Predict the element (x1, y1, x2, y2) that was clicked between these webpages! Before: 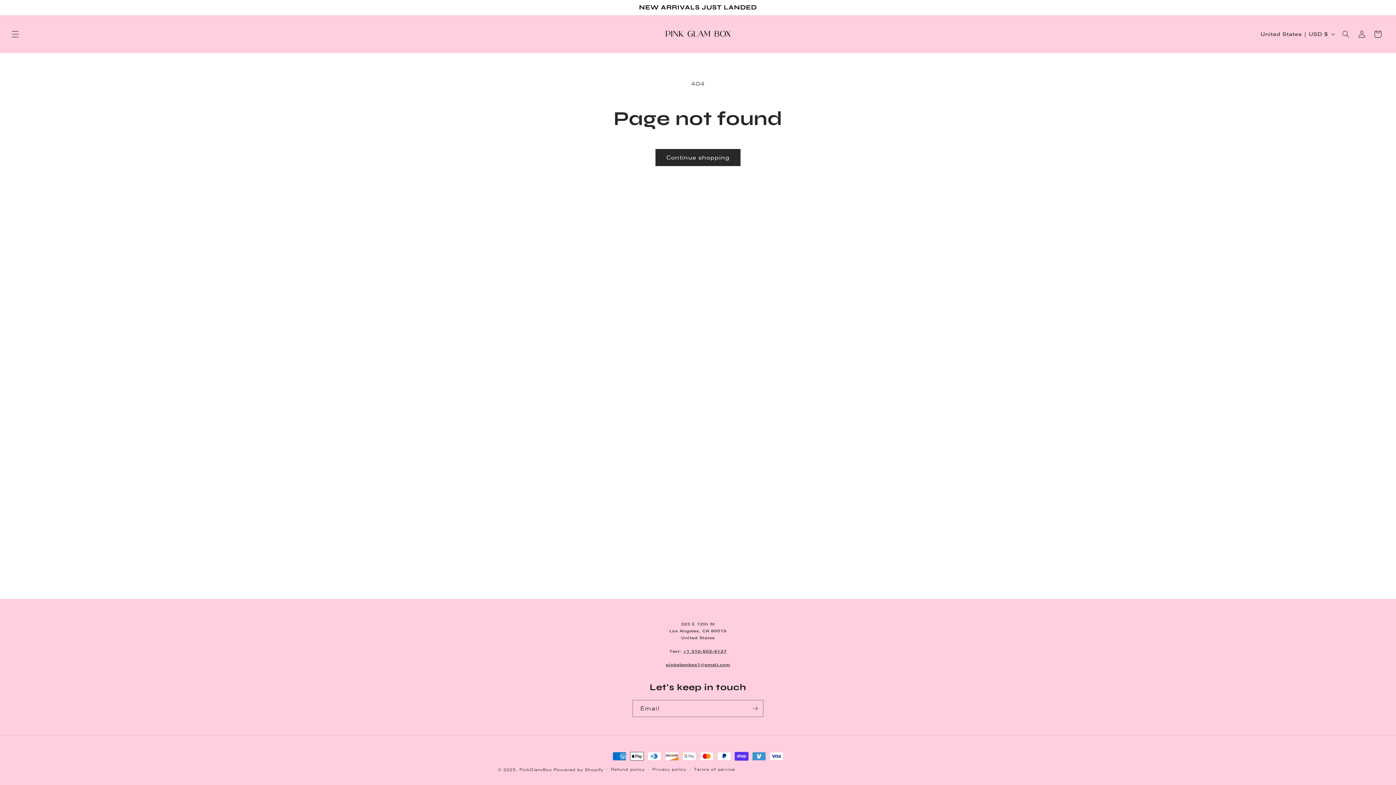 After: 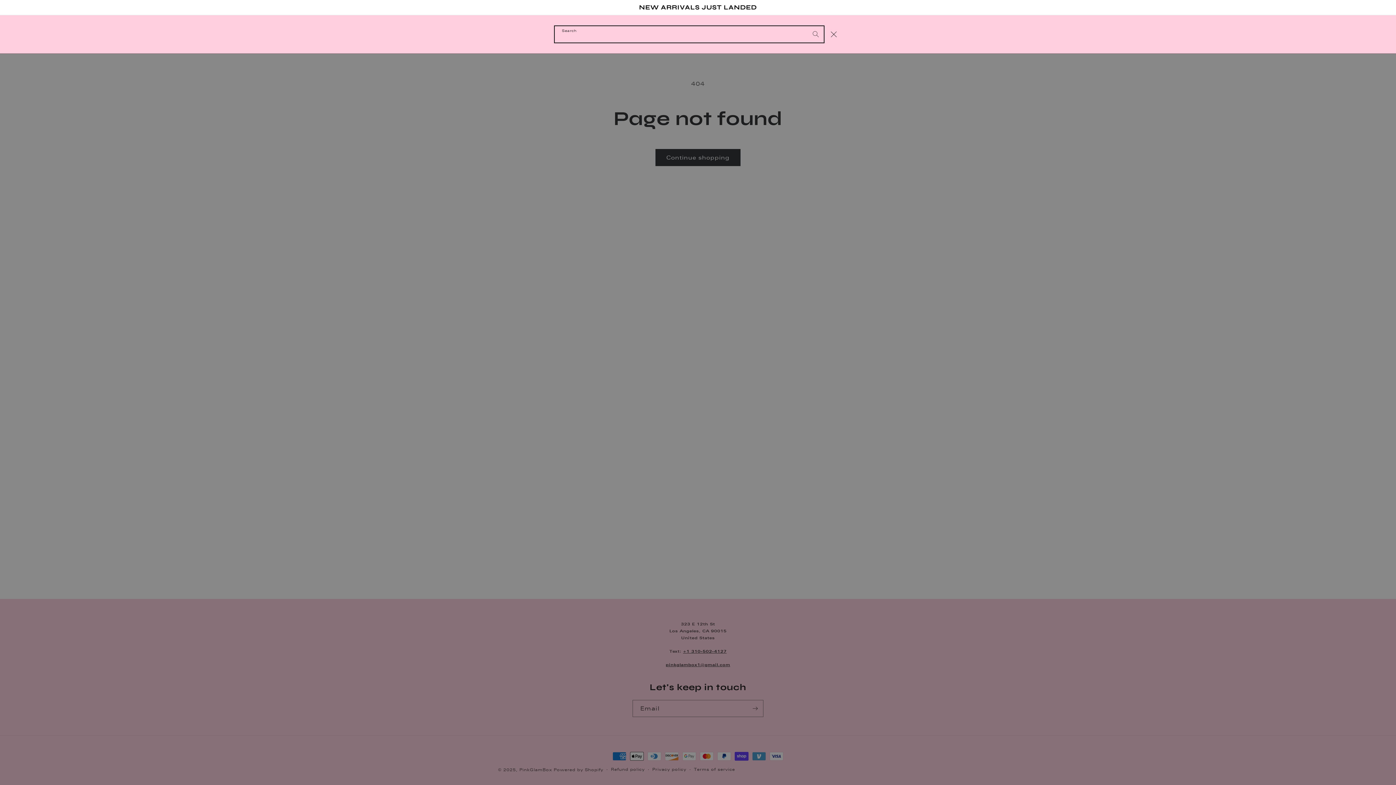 Action: label: Search bbox: (1338, 26, 1354, 42)